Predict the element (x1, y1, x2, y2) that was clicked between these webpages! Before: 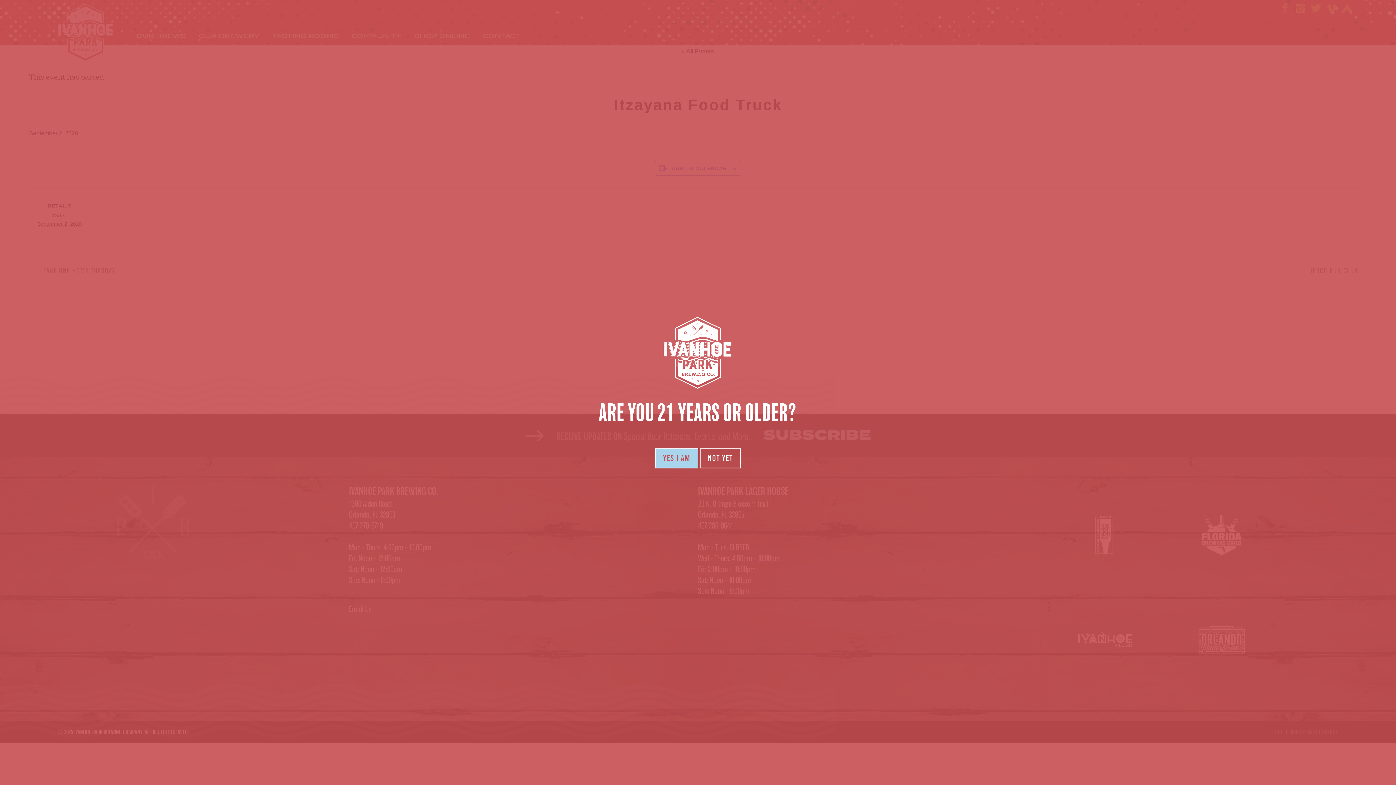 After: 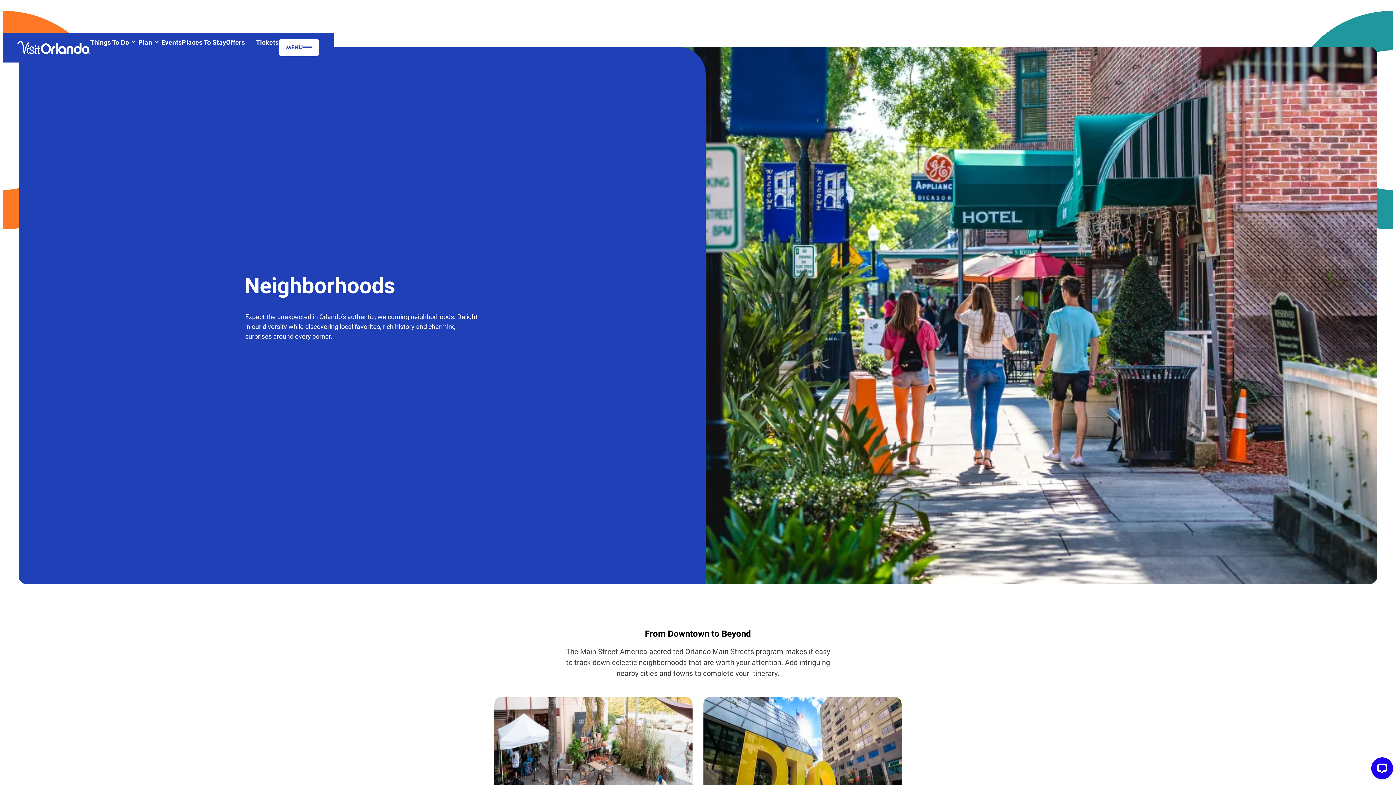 Action: bbox: (700, 448, 741, 468) label: NOT YET